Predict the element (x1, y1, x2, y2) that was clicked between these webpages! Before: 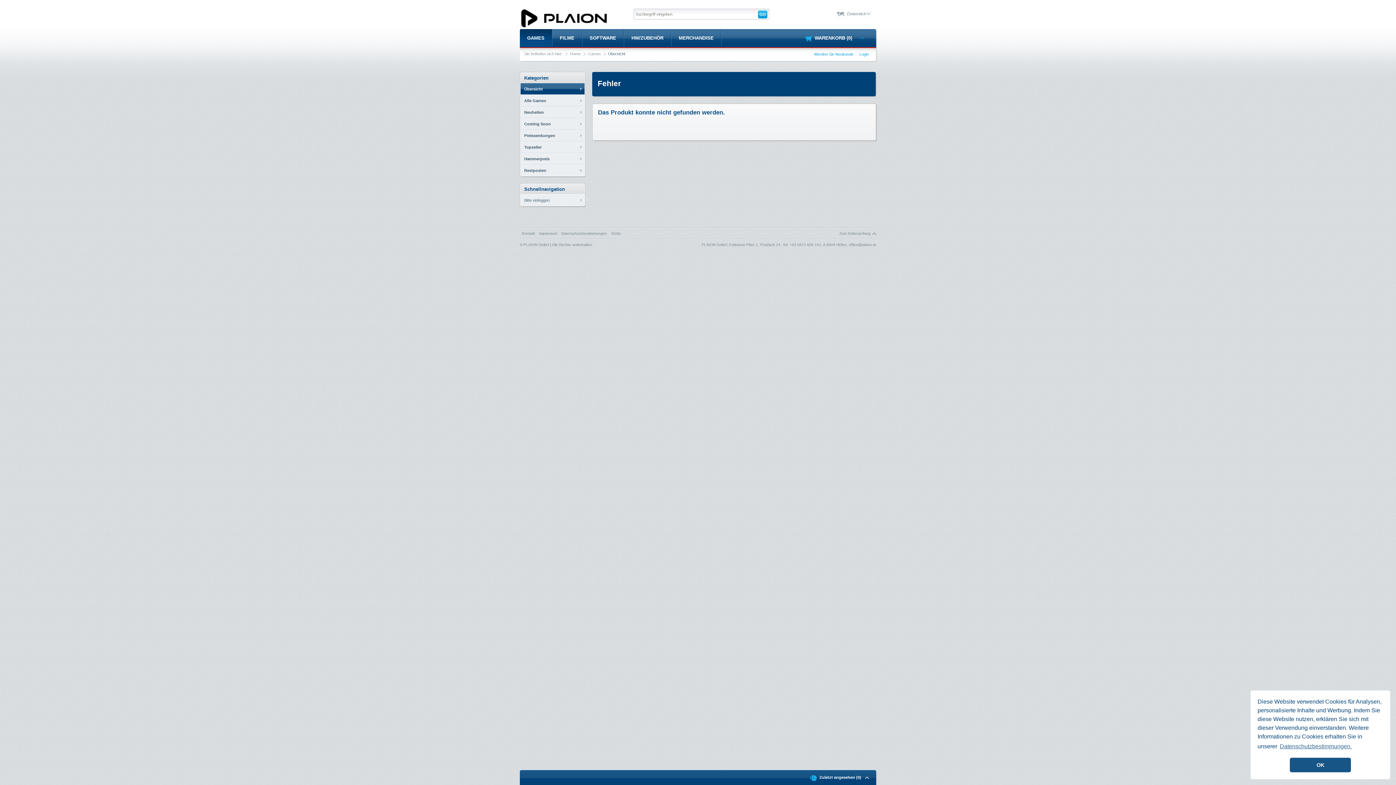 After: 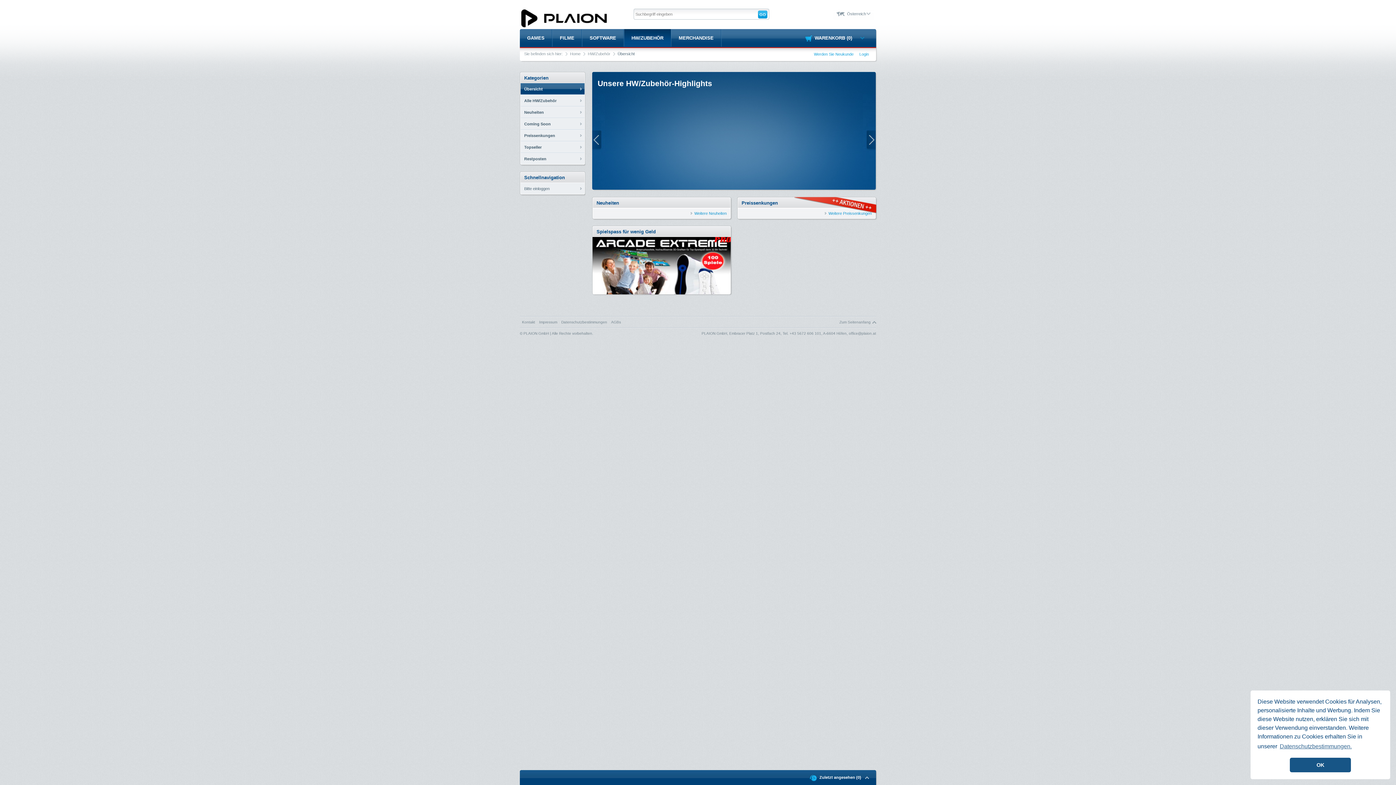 Action: bbox: (624, 29, 670, 47) label: HW/ZUBEHÖR